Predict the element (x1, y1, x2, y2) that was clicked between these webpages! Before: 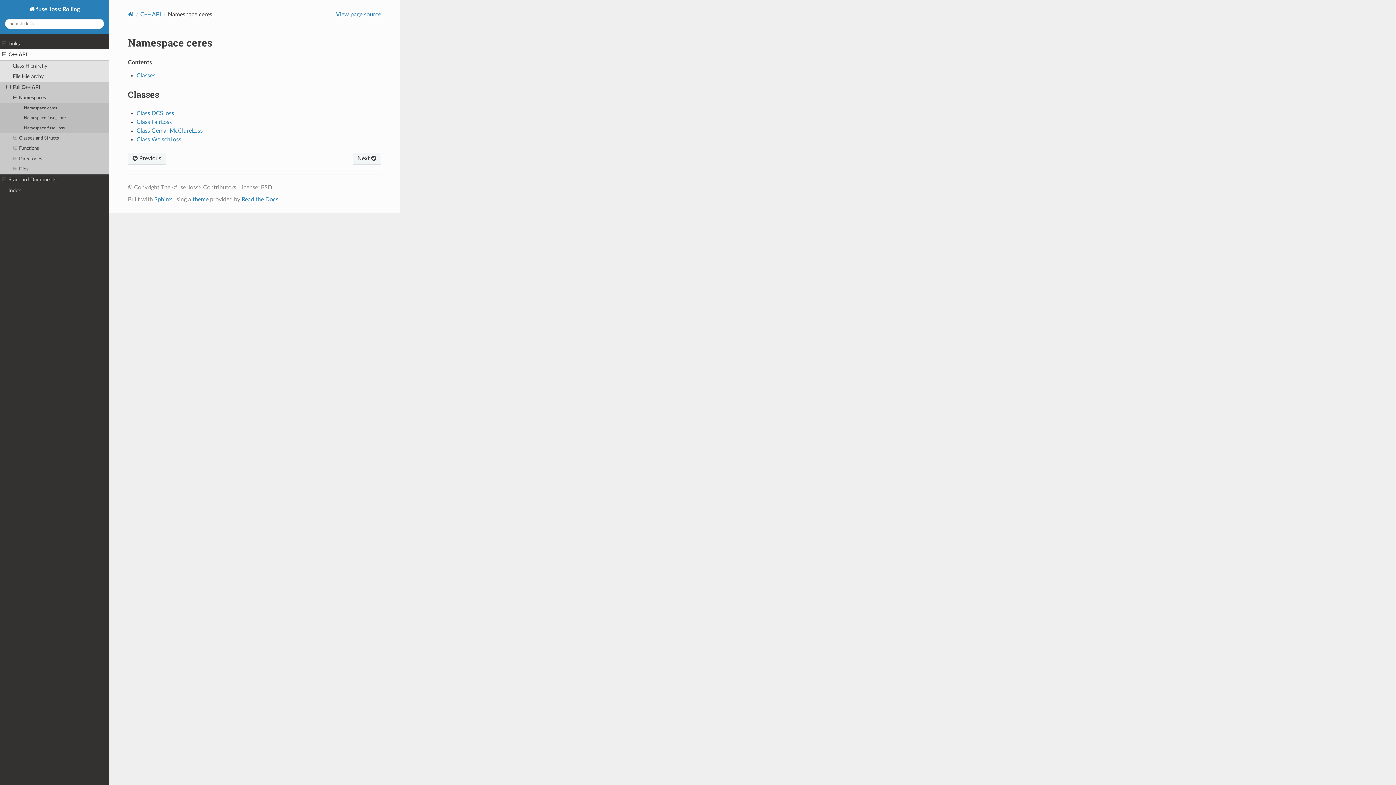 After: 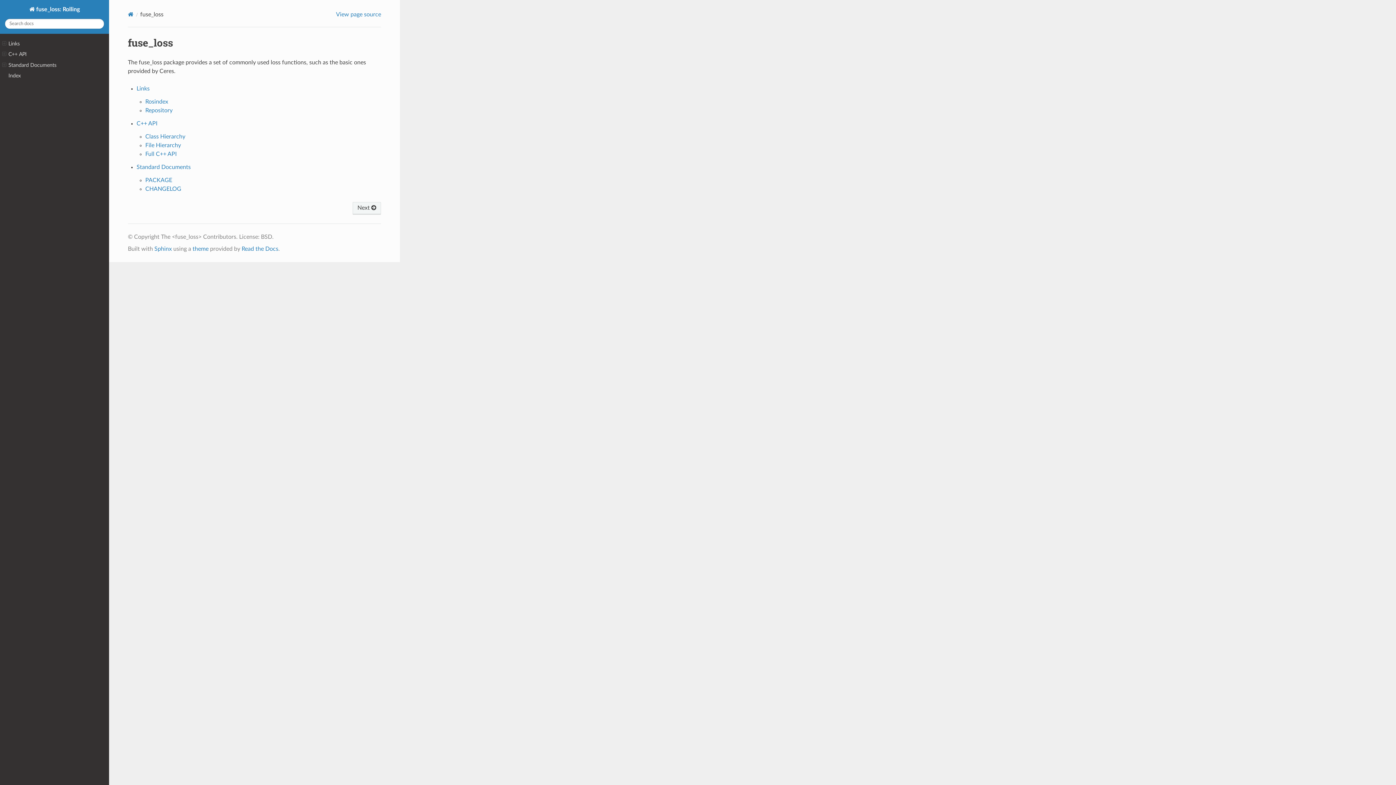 Action: label:  fuse_loss: Rolling bbox: (4, 4, 104, 13)